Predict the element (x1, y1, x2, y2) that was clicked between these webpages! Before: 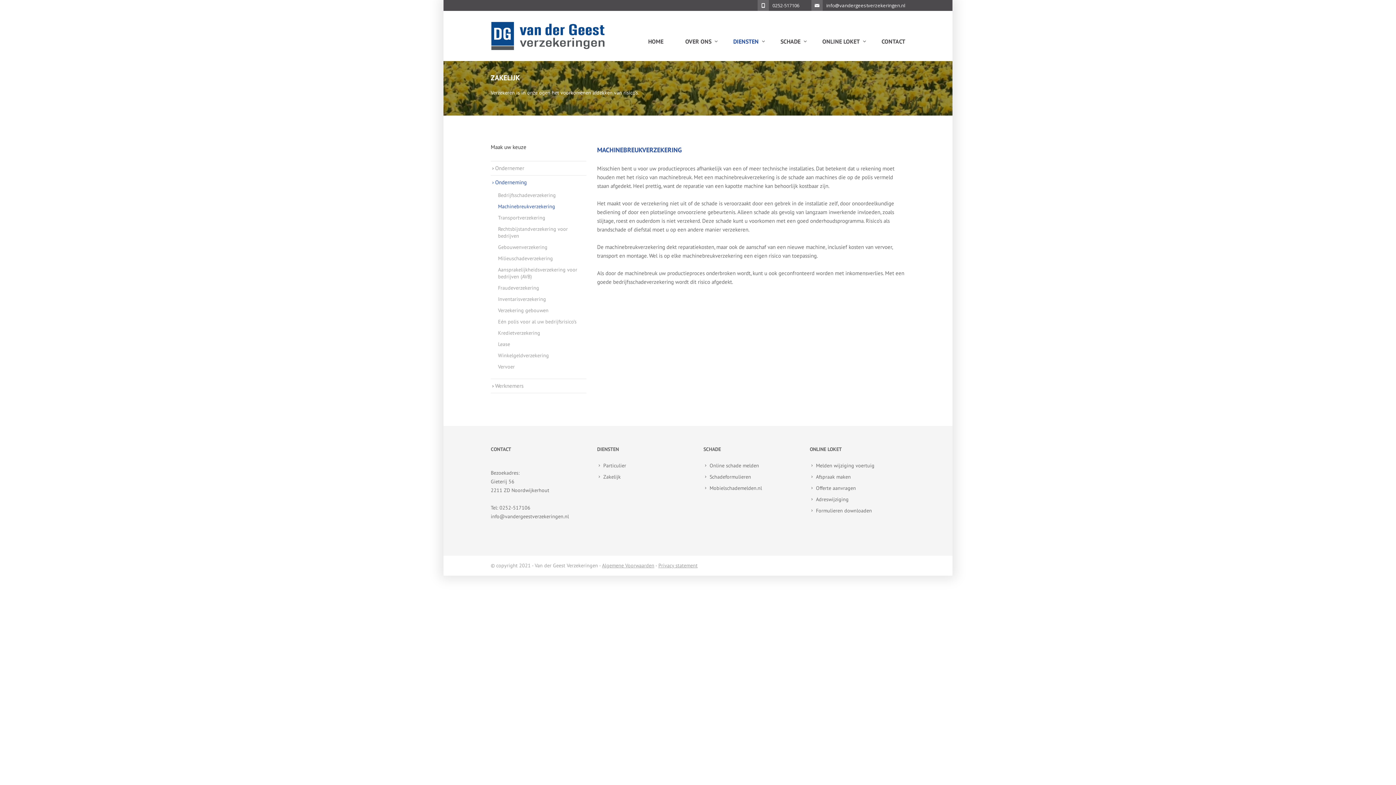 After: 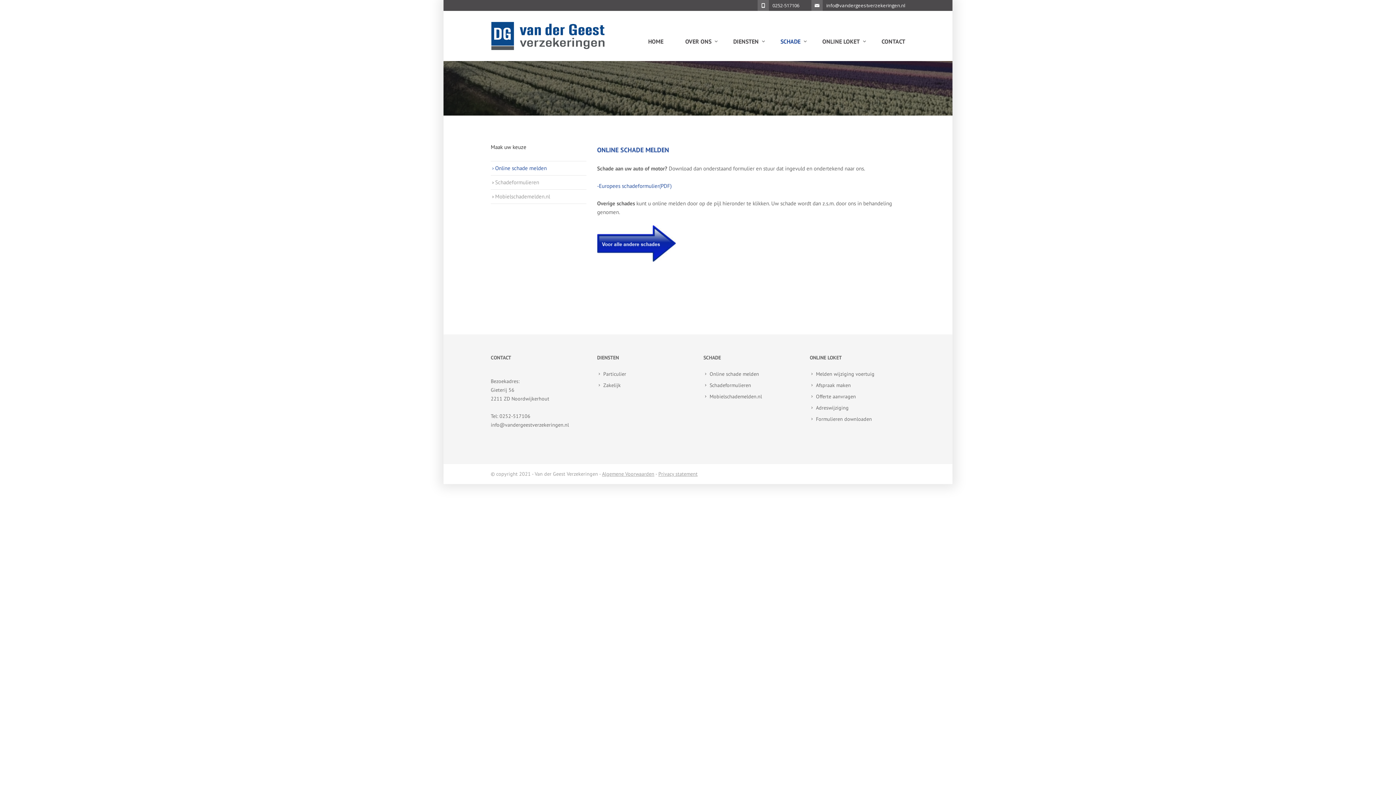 Action: bbox: (709, 462, 759, 469) label: Online schade melden